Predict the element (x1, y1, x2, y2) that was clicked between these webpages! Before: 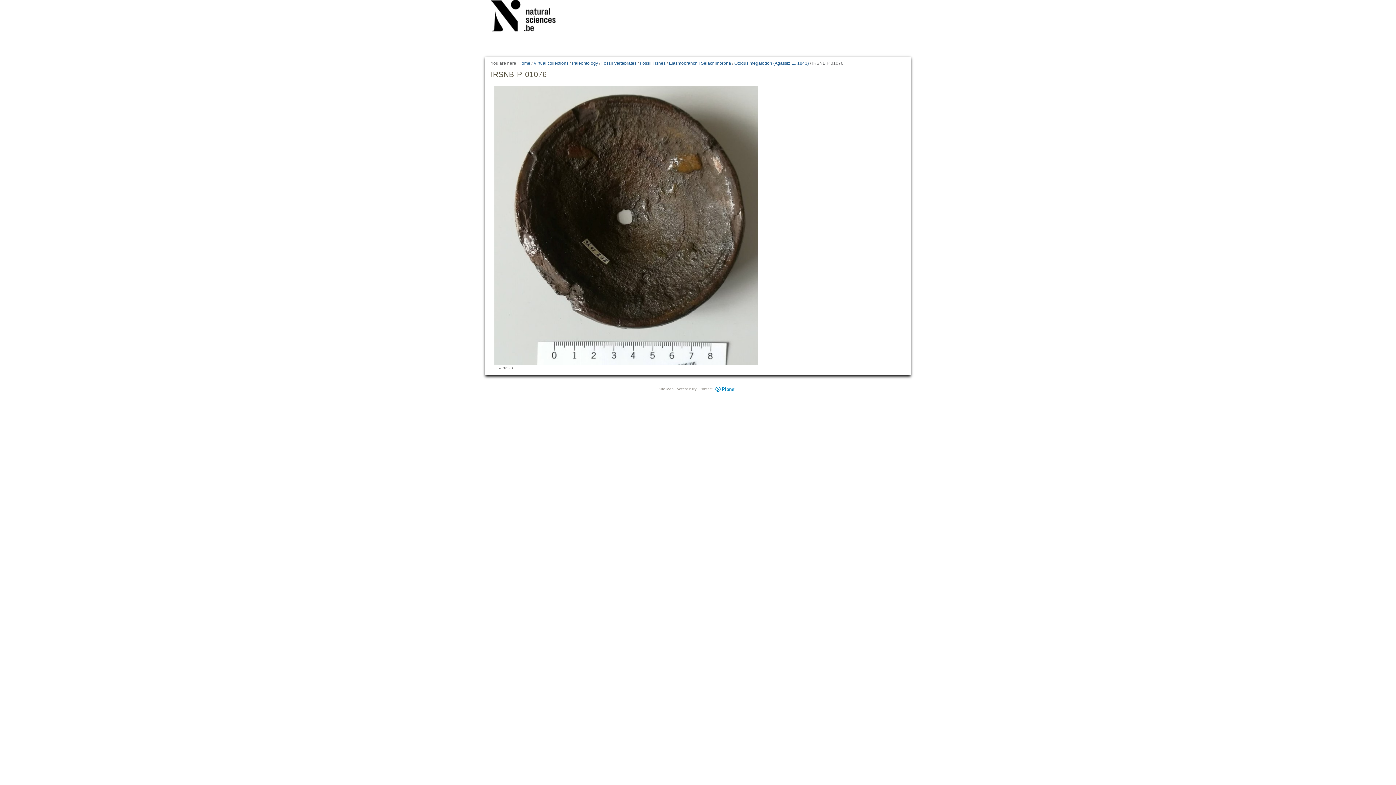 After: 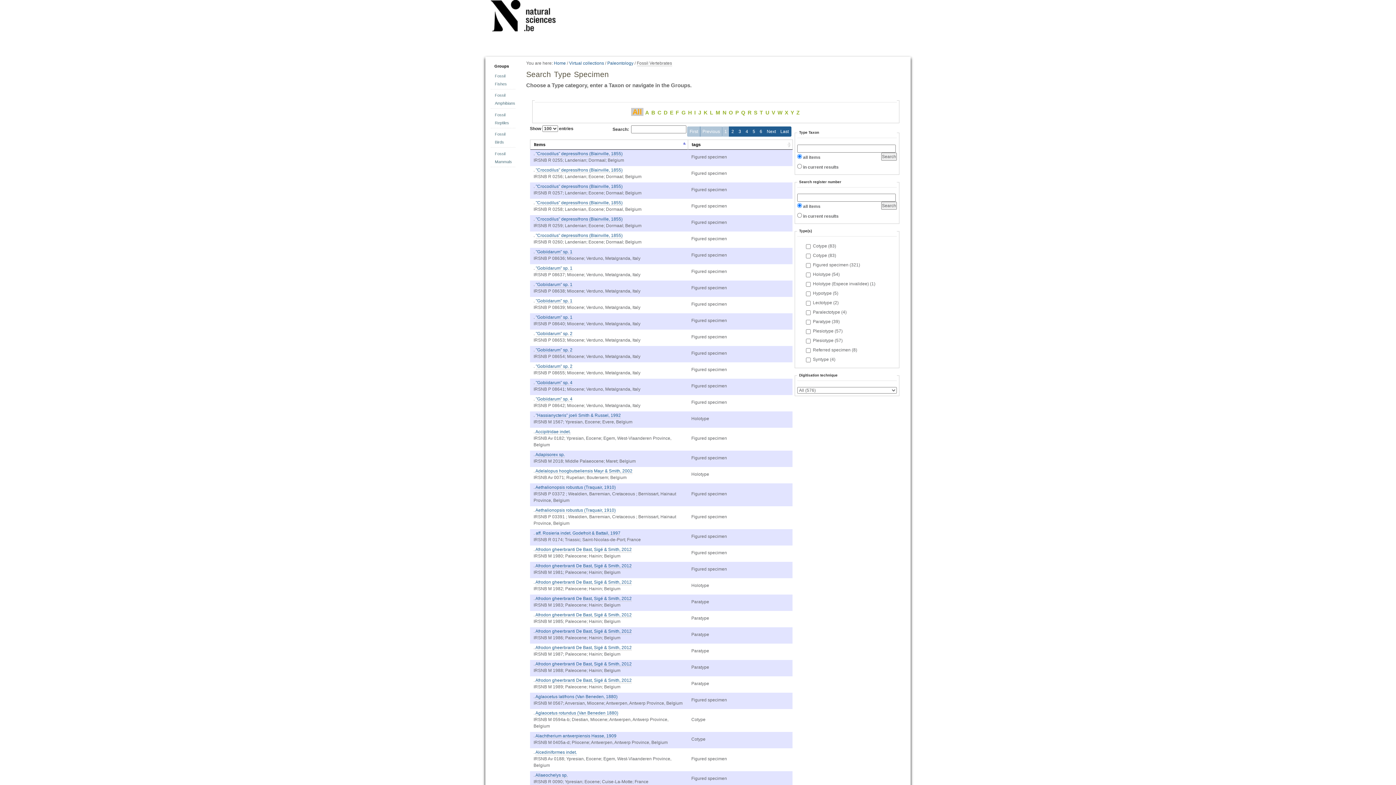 Action: bbox: (601, 60, 636, 66) label: Fossil Vertebrates